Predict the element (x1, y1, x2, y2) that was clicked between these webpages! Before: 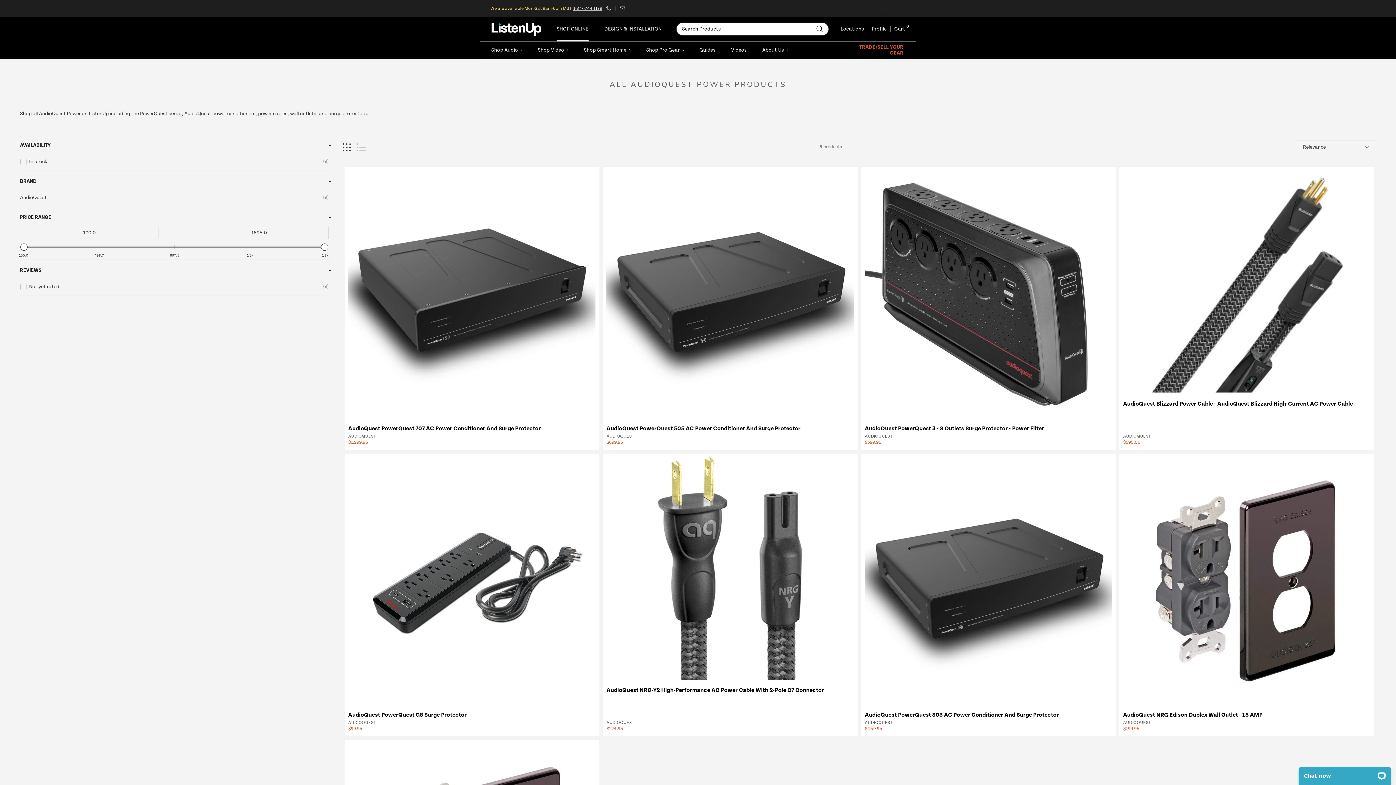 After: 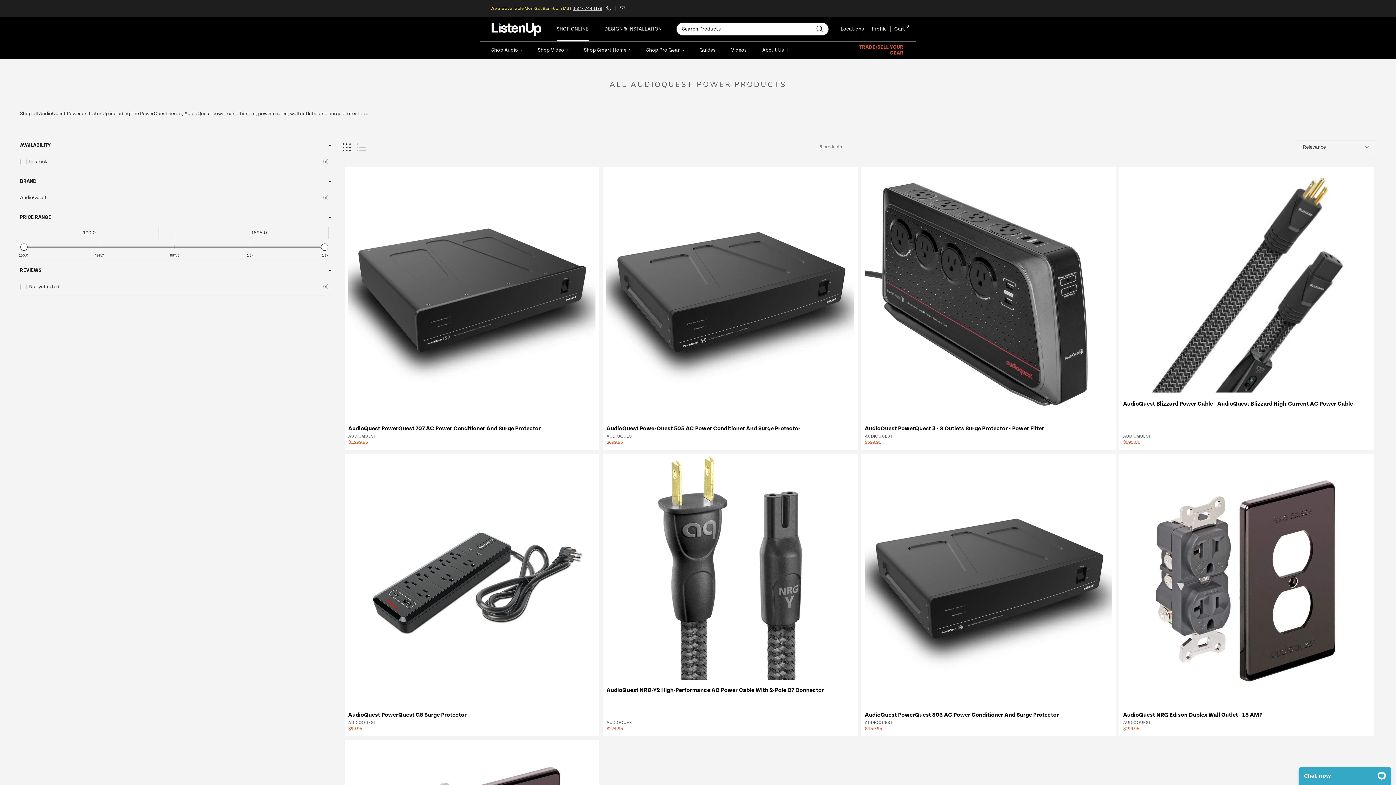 Action: bbox: (342, 143, 350, 151)